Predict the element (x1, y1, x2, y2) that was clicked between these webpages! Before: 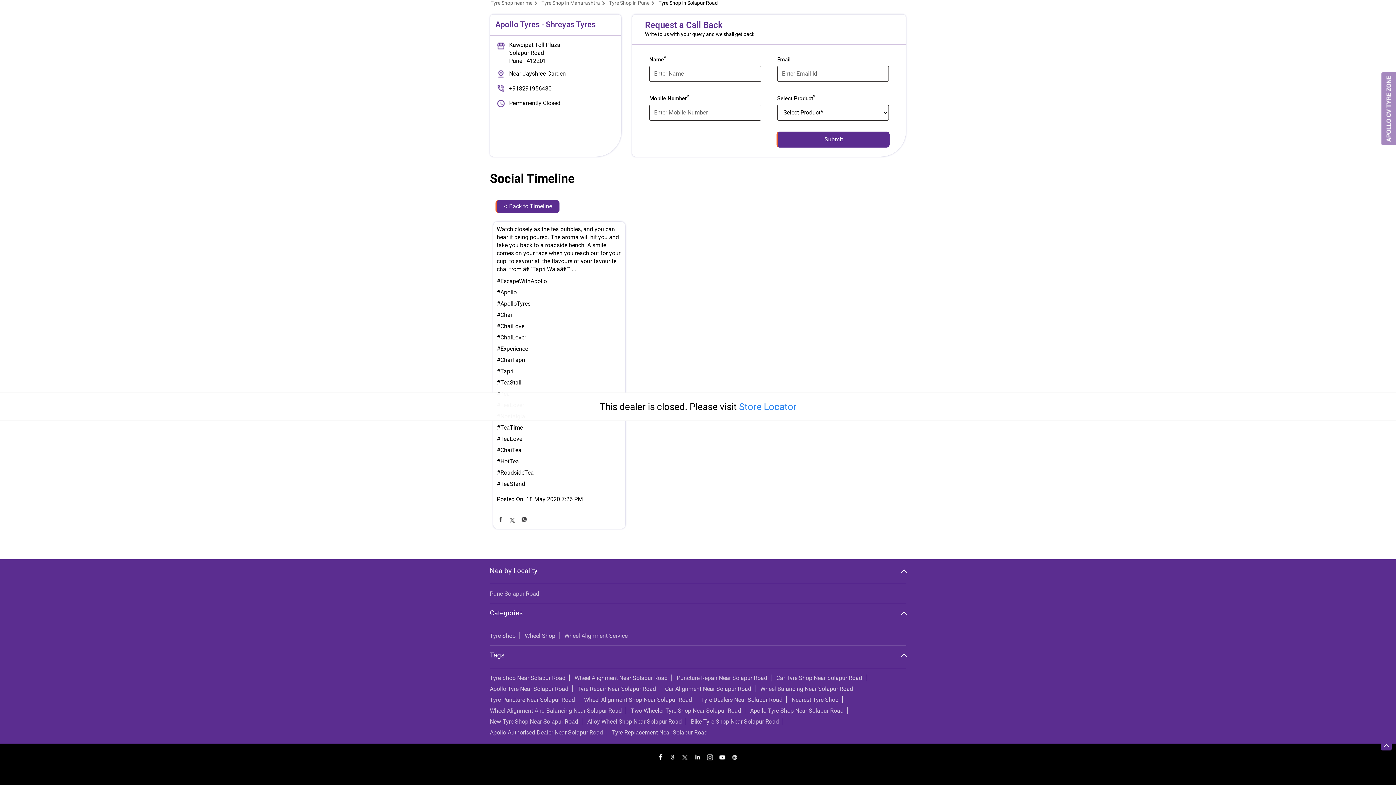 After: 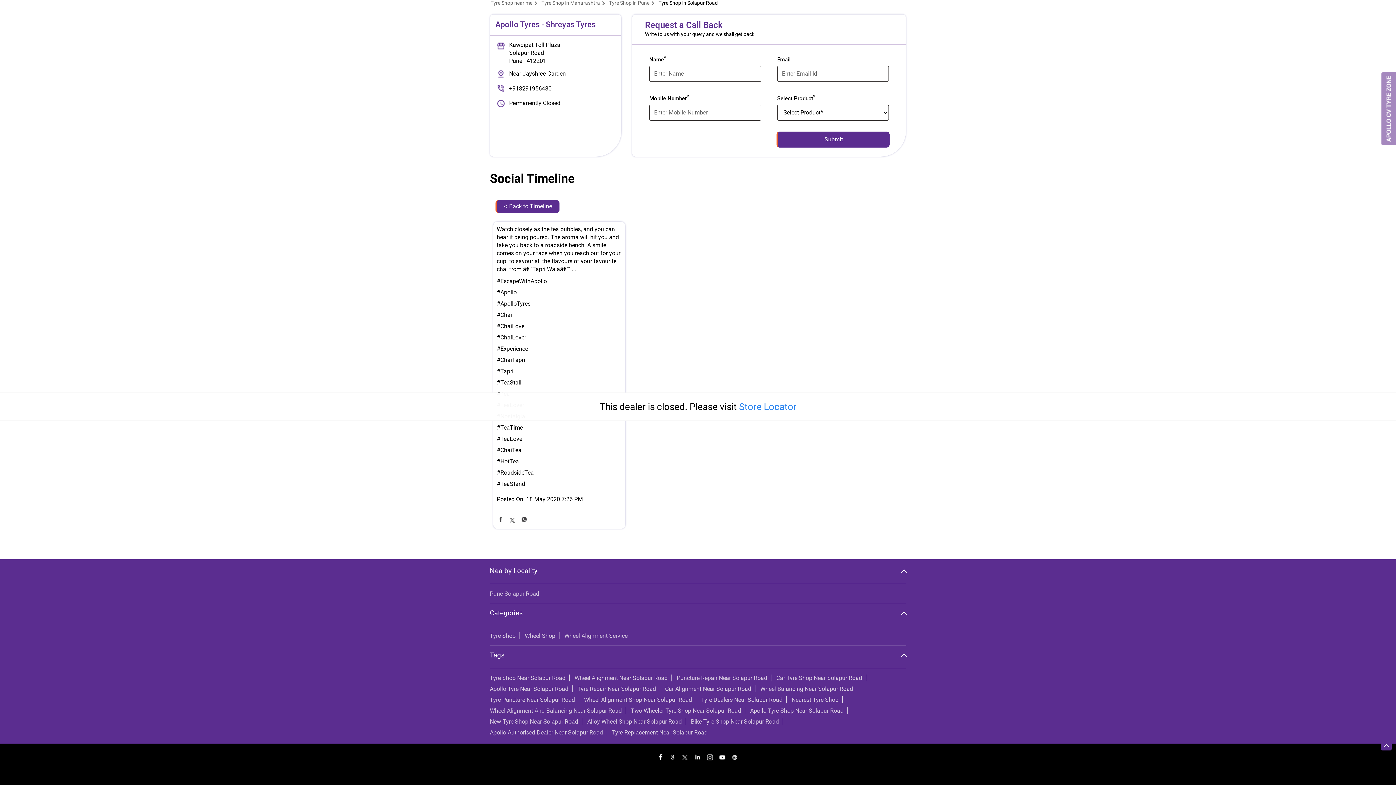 Action: bbox: (509, 558, 515, 566)